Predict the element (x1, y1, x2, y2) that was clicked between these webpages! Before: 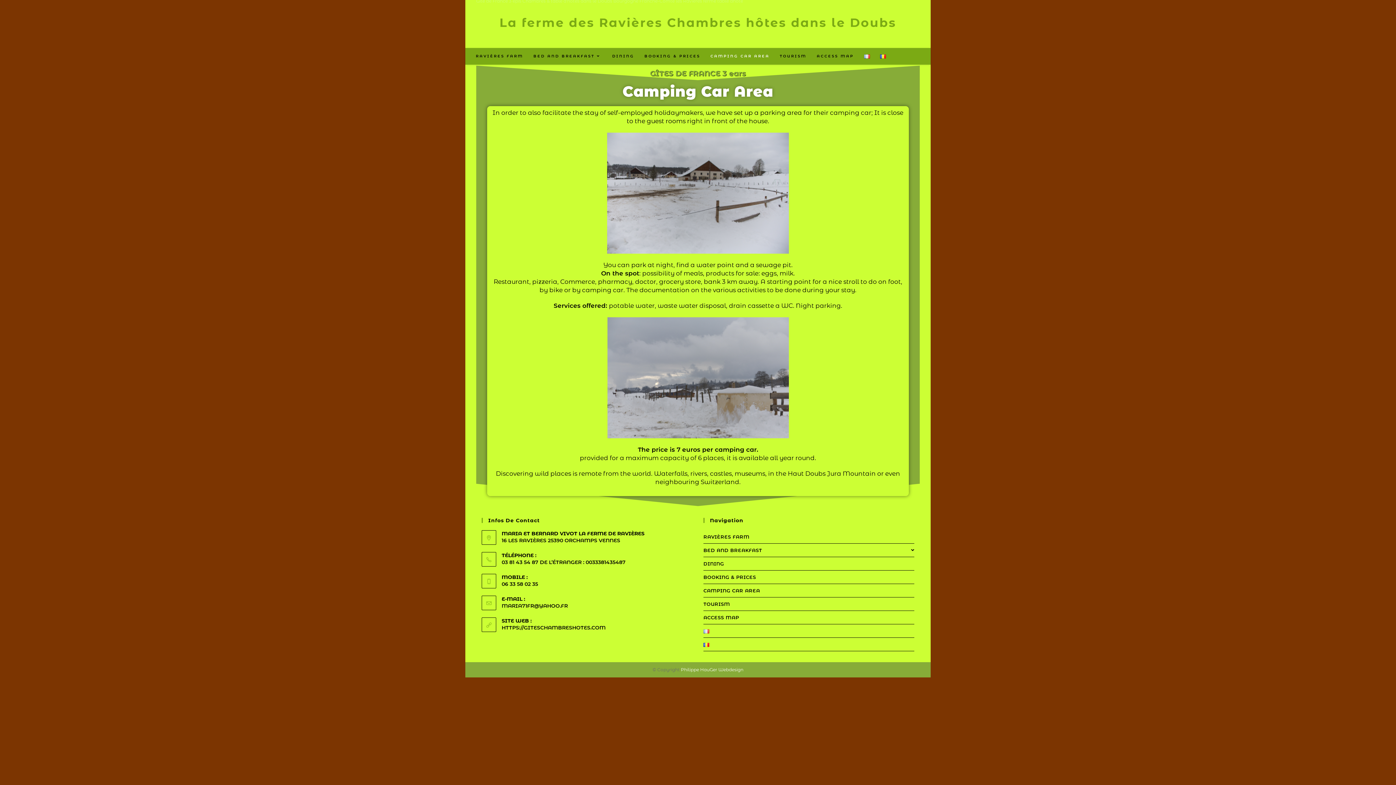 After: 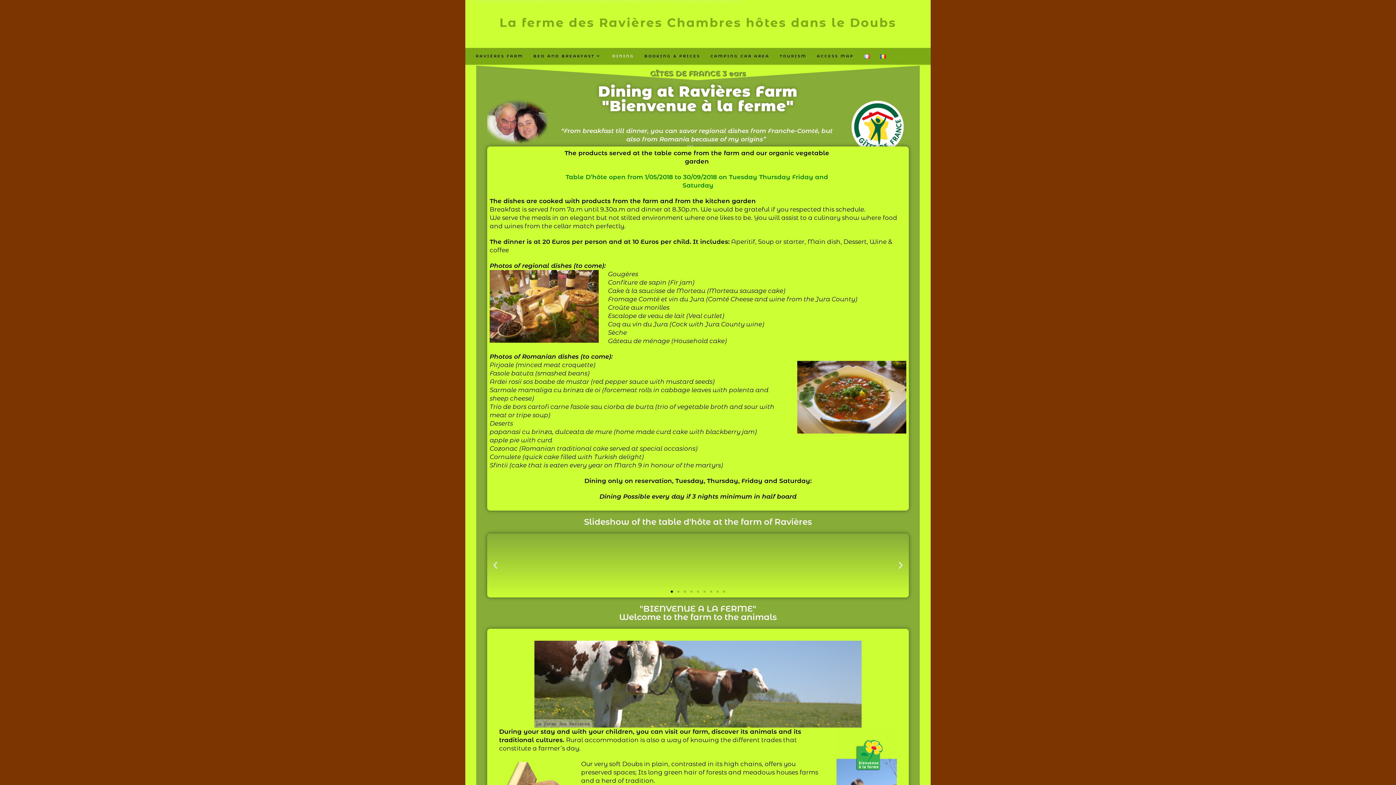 Action: label: DINING bbox: (607, 49, 639, 63)